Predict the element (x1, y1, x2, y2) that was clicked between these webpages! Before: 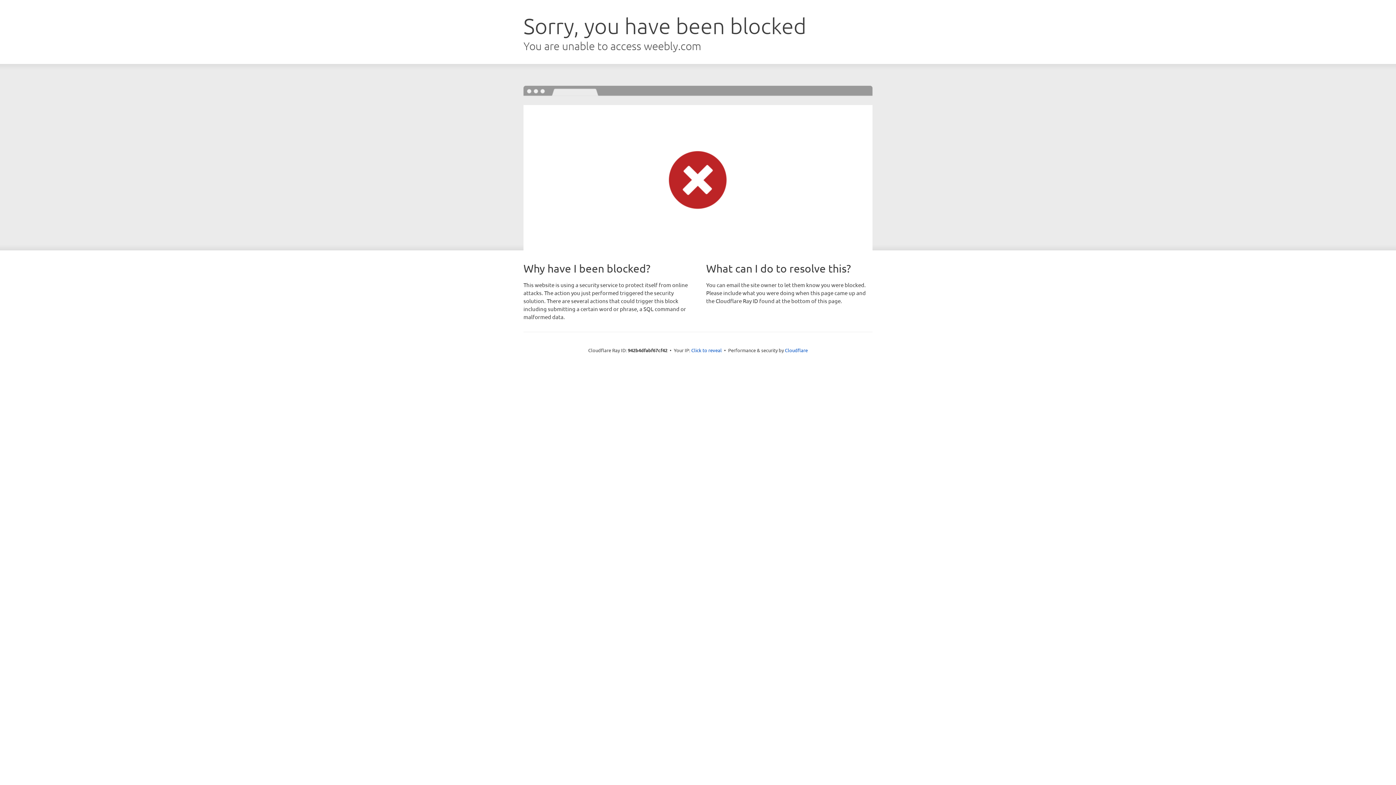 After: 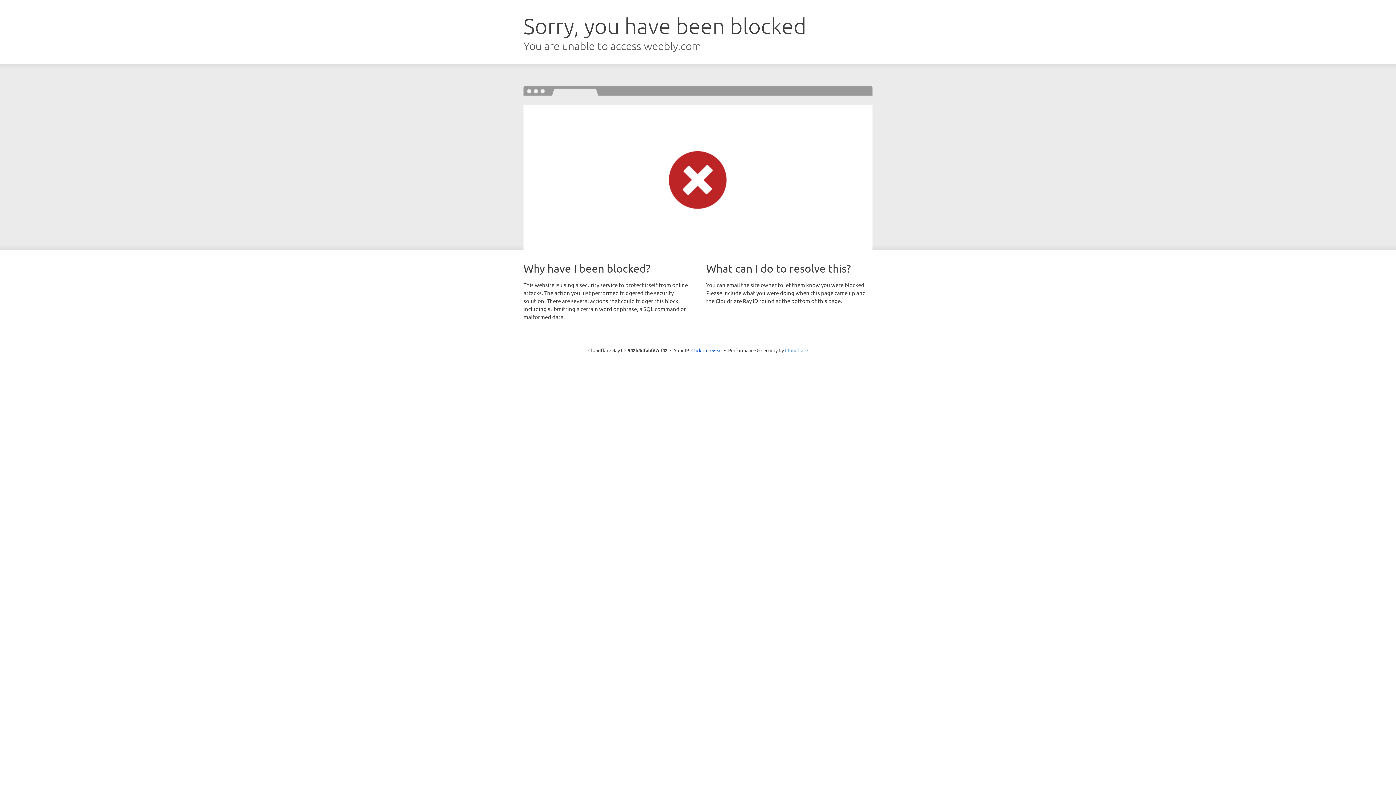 Action: label: Cloudflare bbox: (785, 347, 808, 353)